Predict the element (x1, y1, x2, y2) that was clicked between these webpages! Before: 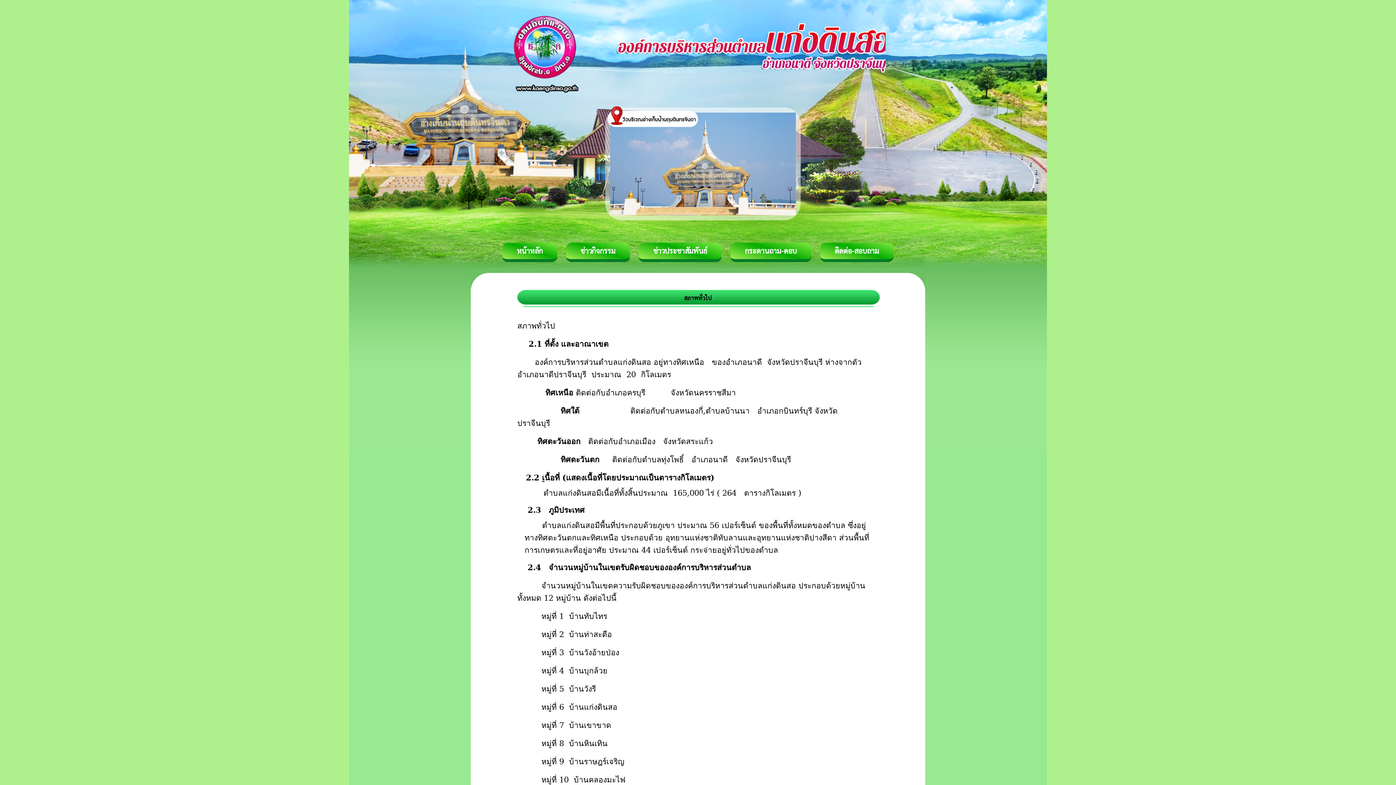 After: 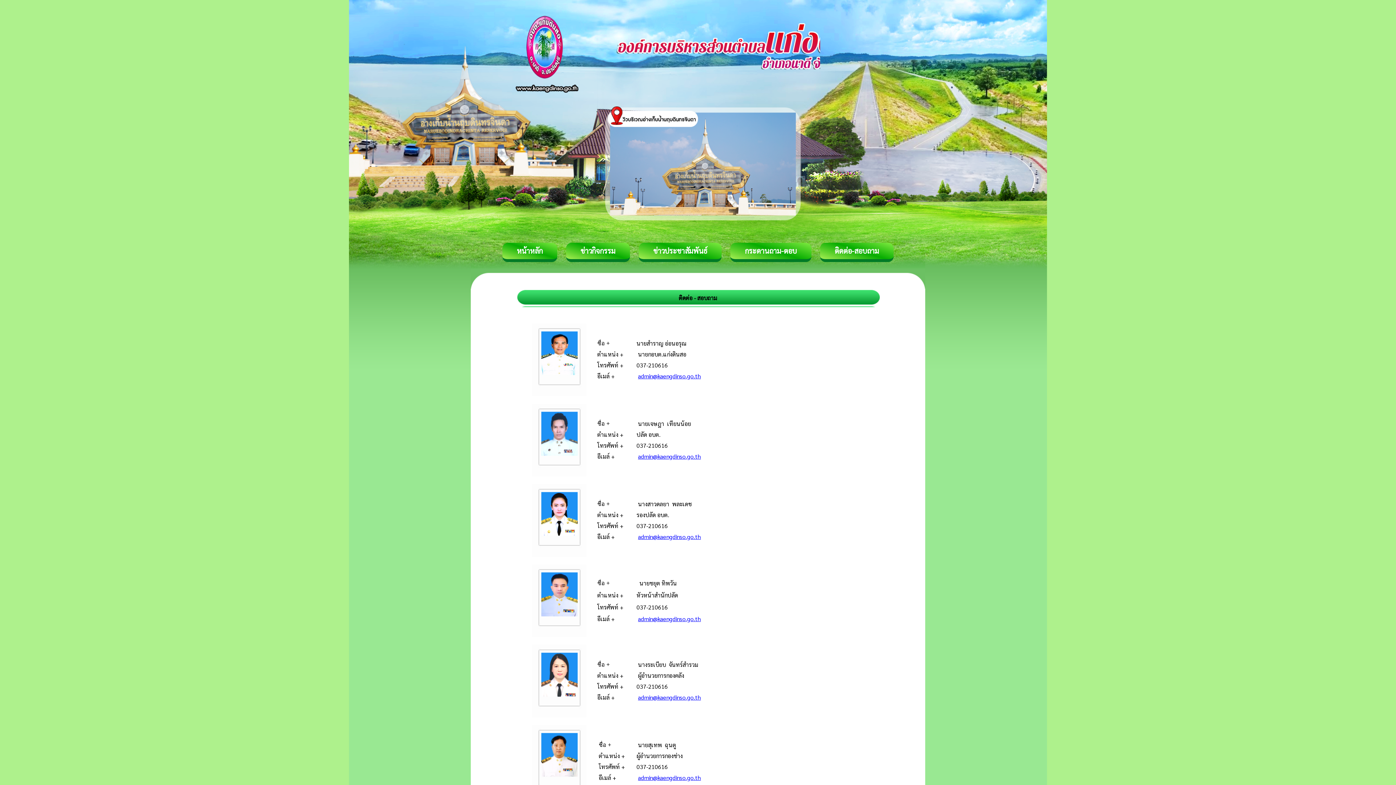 Action: bbox: (820, 242, 893, 262) label: ติดต่อ-สอบถาม